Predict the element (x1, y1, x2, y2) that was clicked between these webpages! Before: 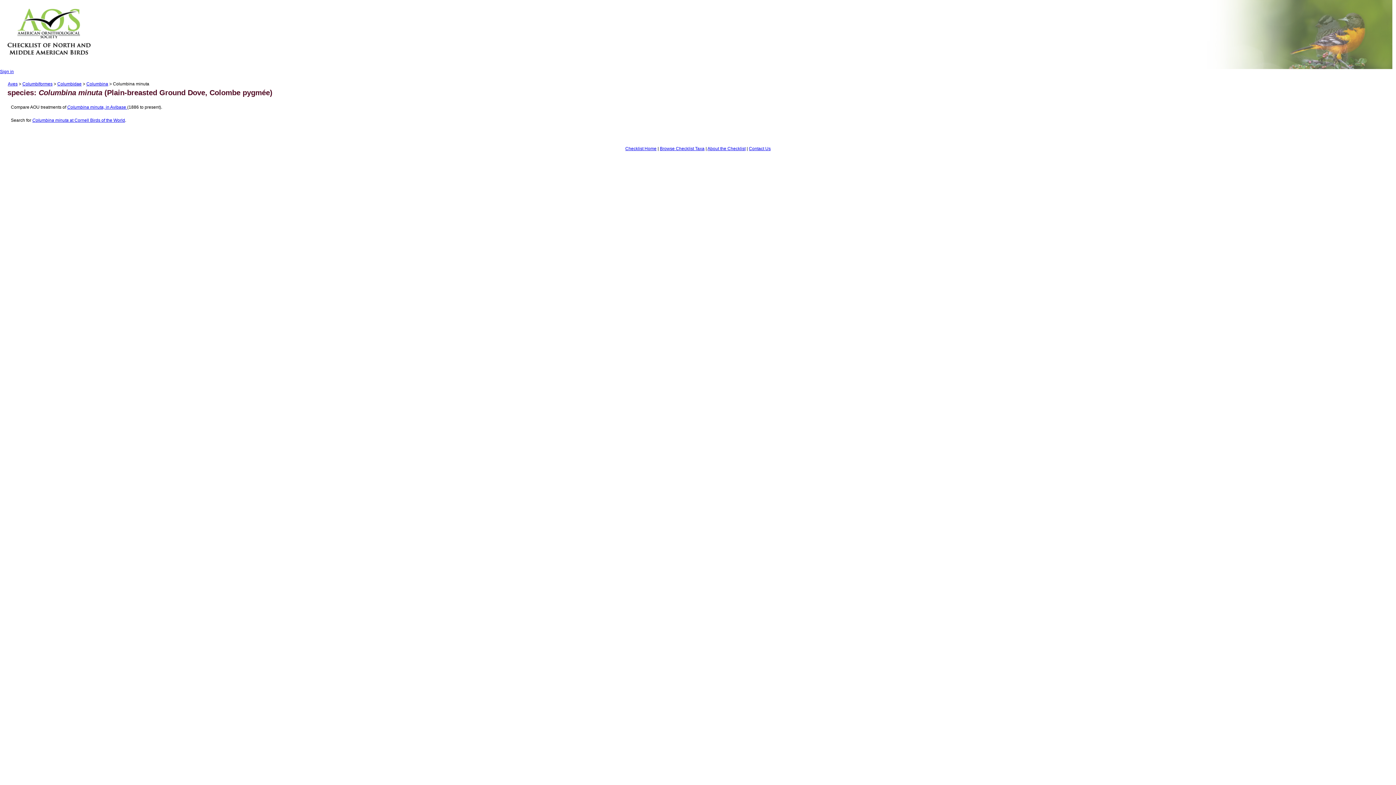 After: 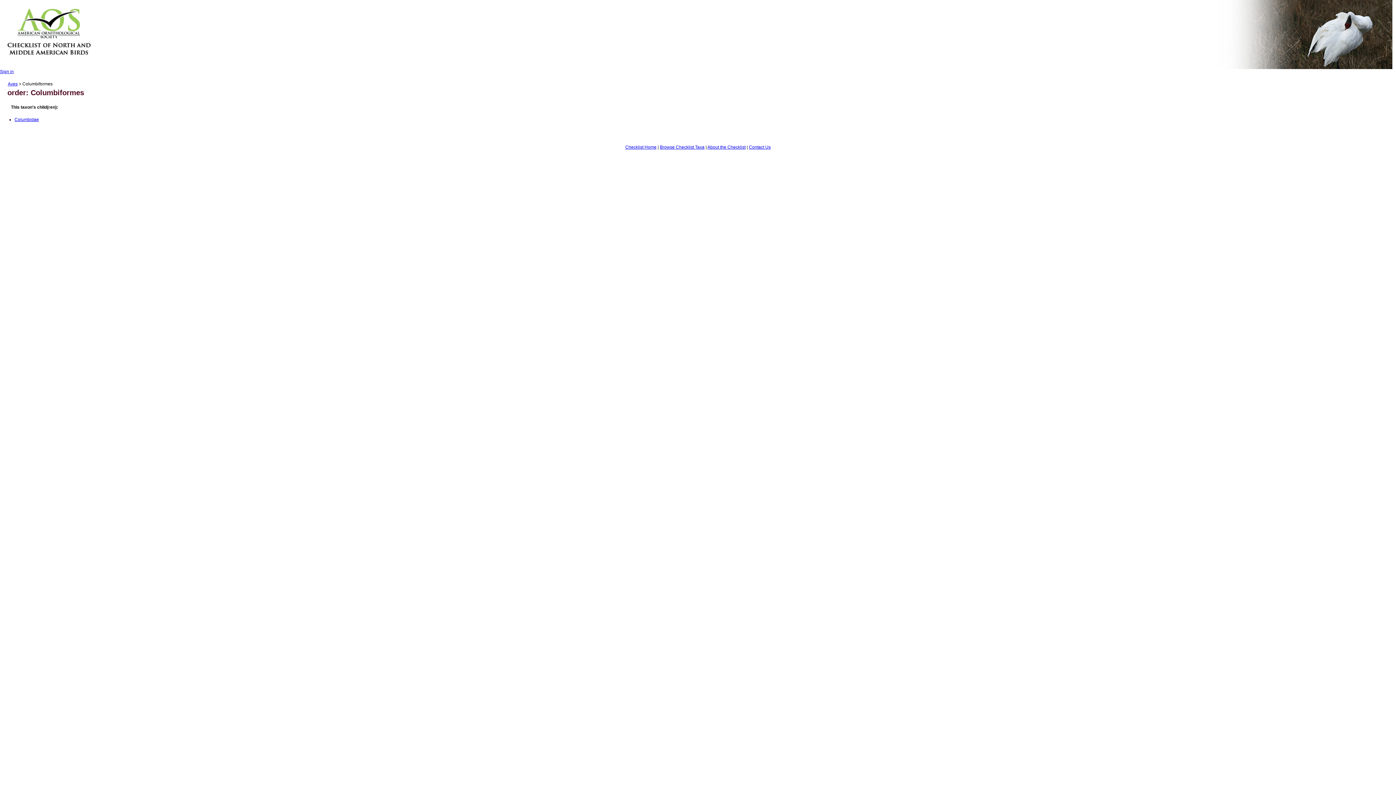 Action: label: Columbiformes bbox: (22, 81, 52, 86)